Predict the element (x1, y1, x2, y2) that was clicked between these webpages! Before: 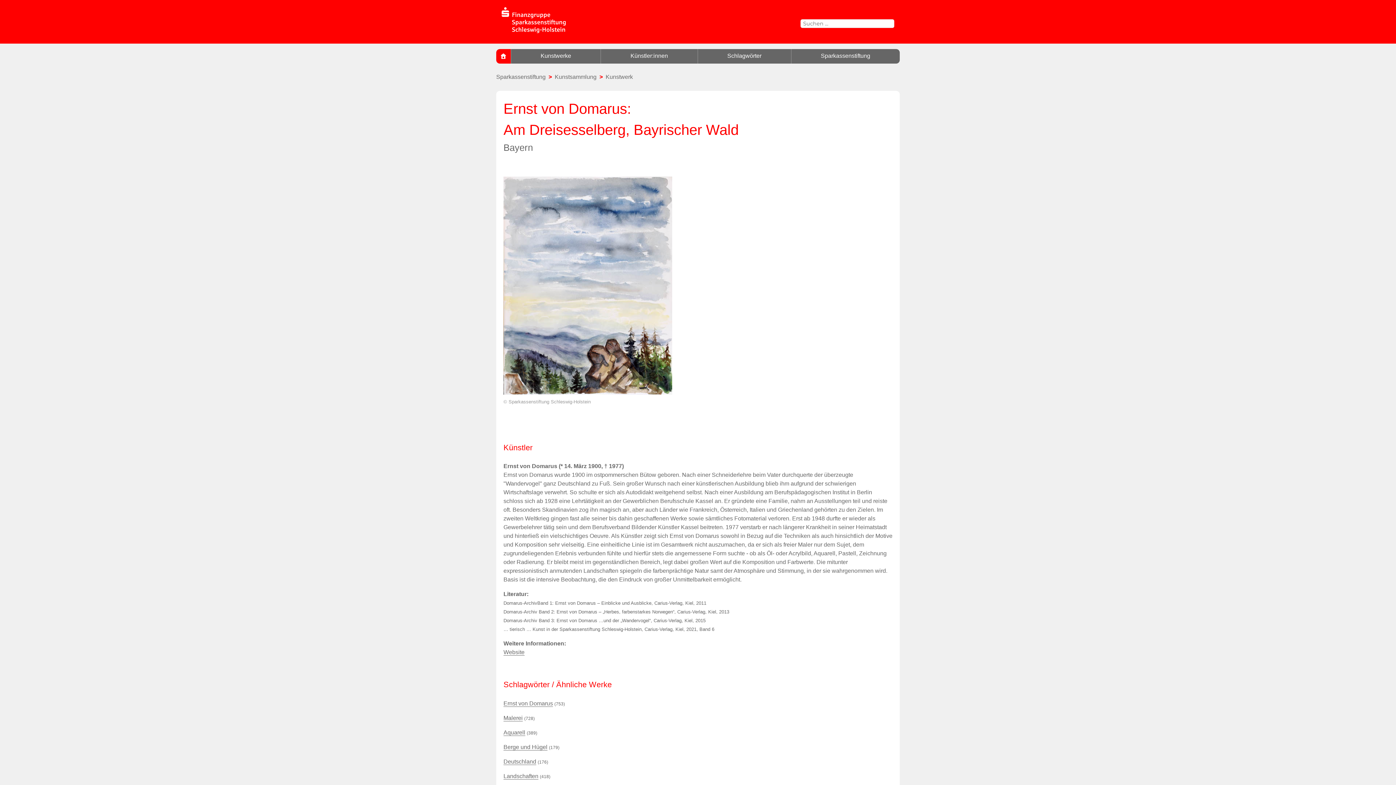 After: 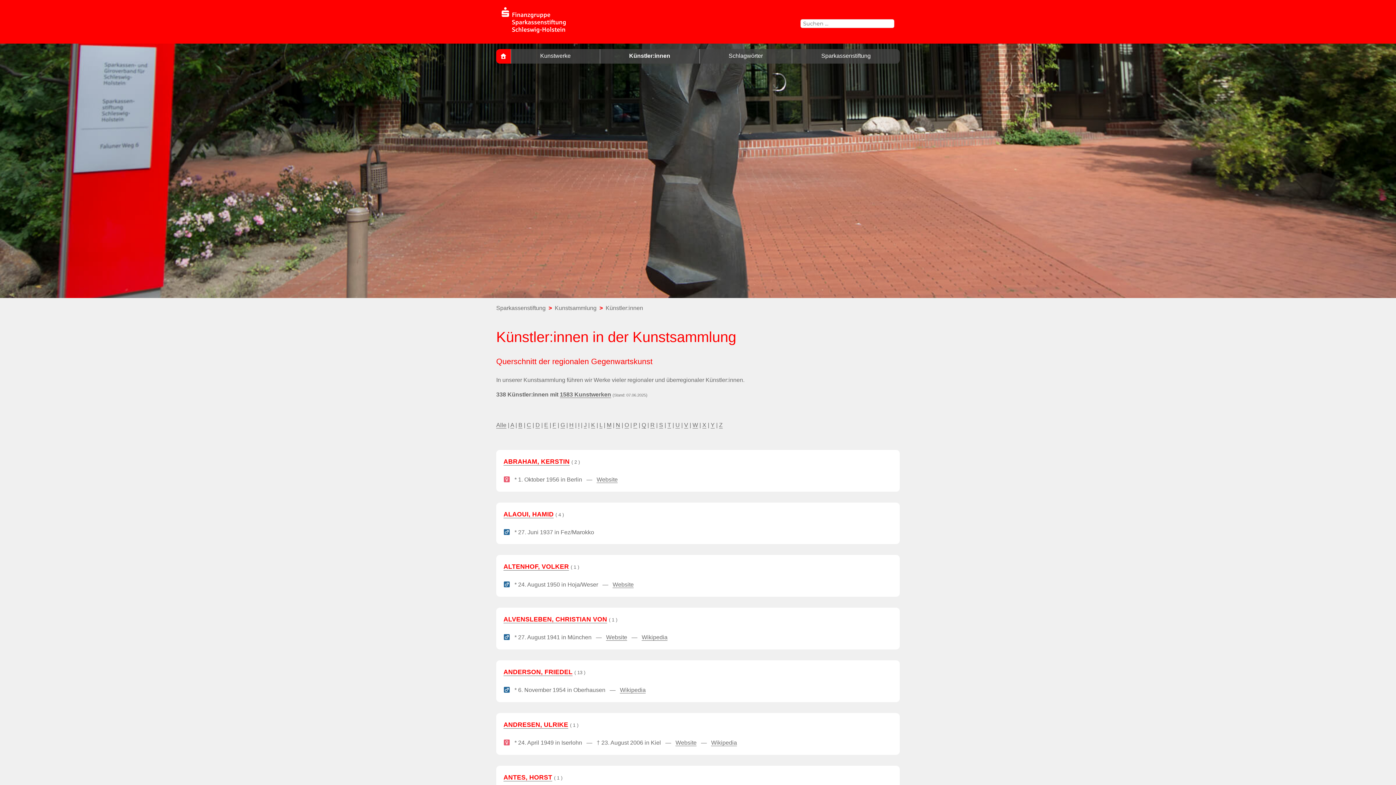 Action: label: Künstler:innen bbox: (601, 49, 697, 62)